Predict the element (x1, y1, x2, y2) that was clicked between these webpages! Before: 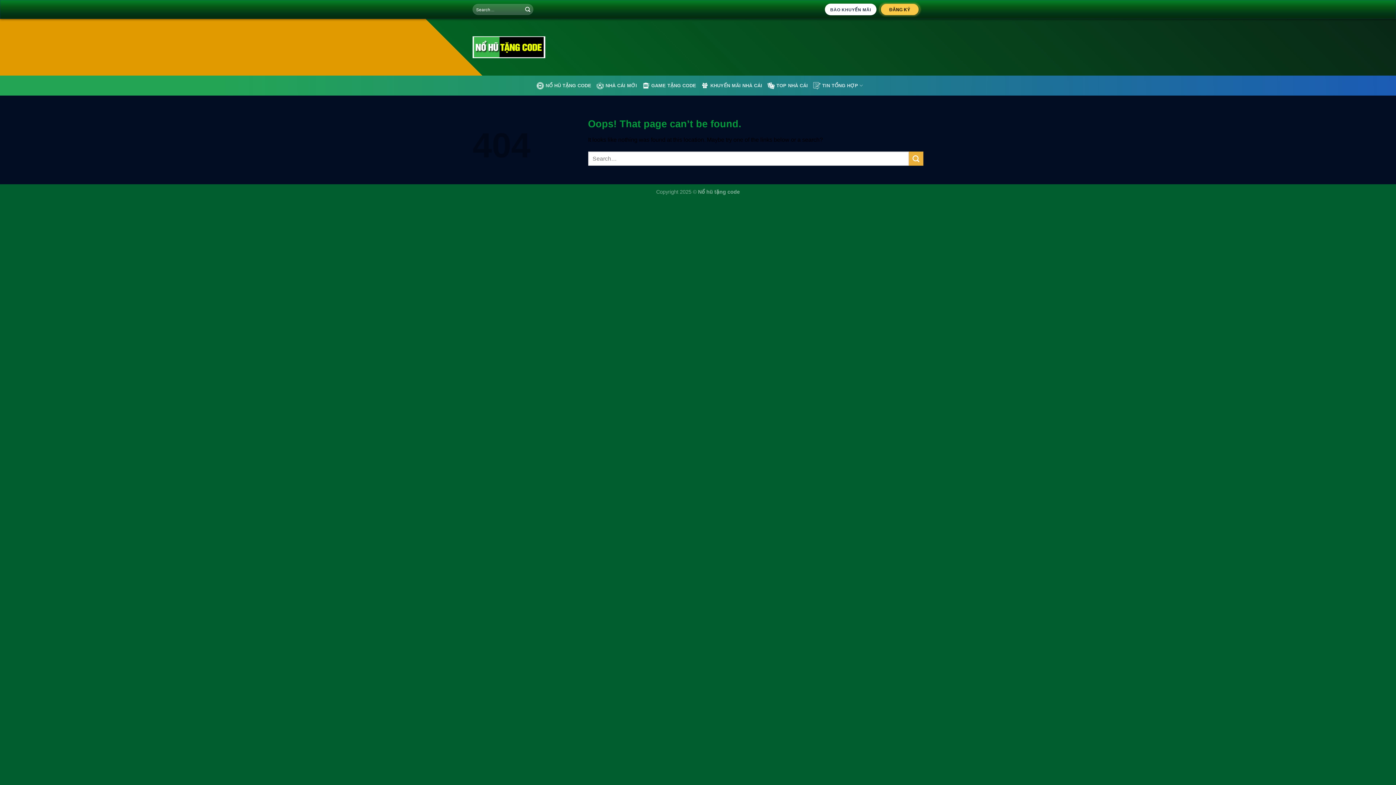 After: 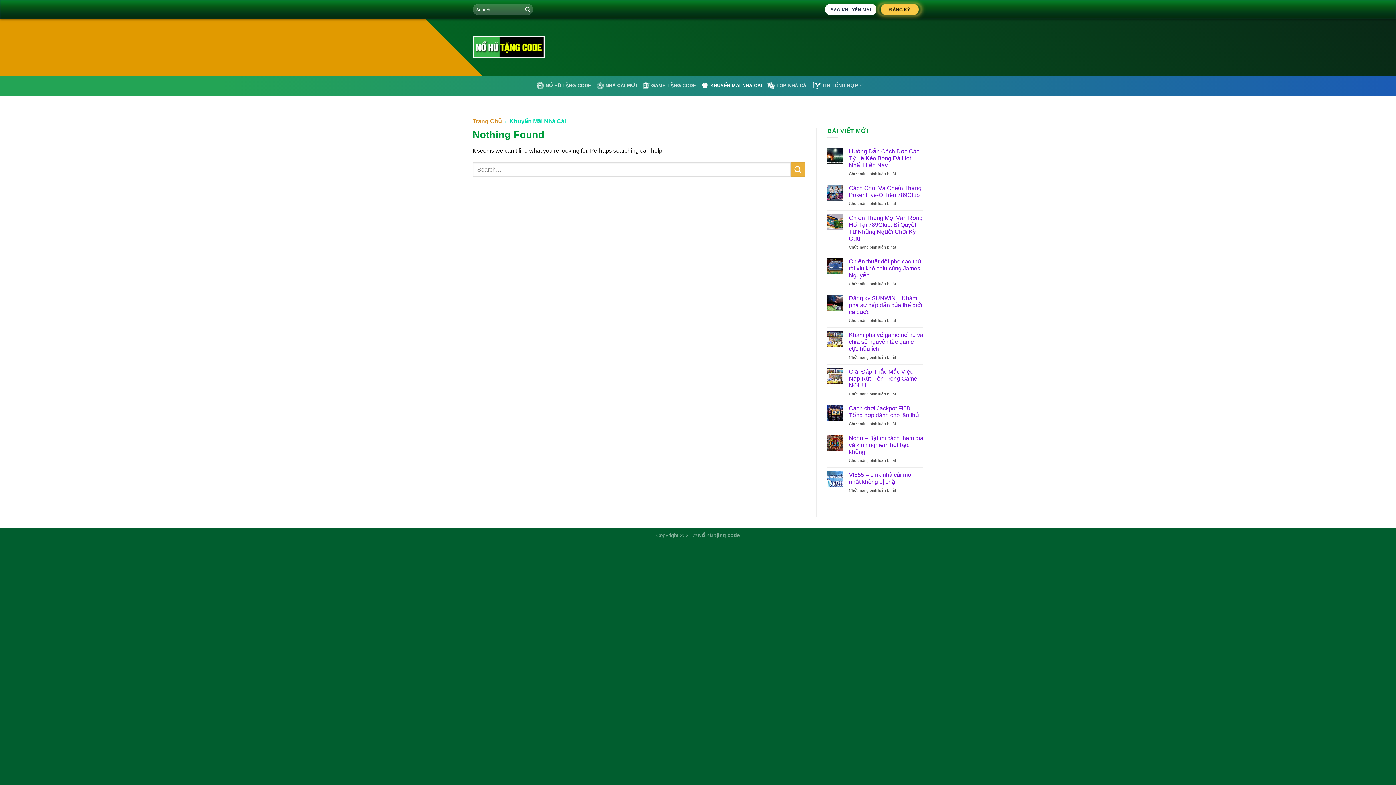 Action: bbox: (701, 78, 762, 92) label: KHUYẾN MÃI NHÀ CÁI